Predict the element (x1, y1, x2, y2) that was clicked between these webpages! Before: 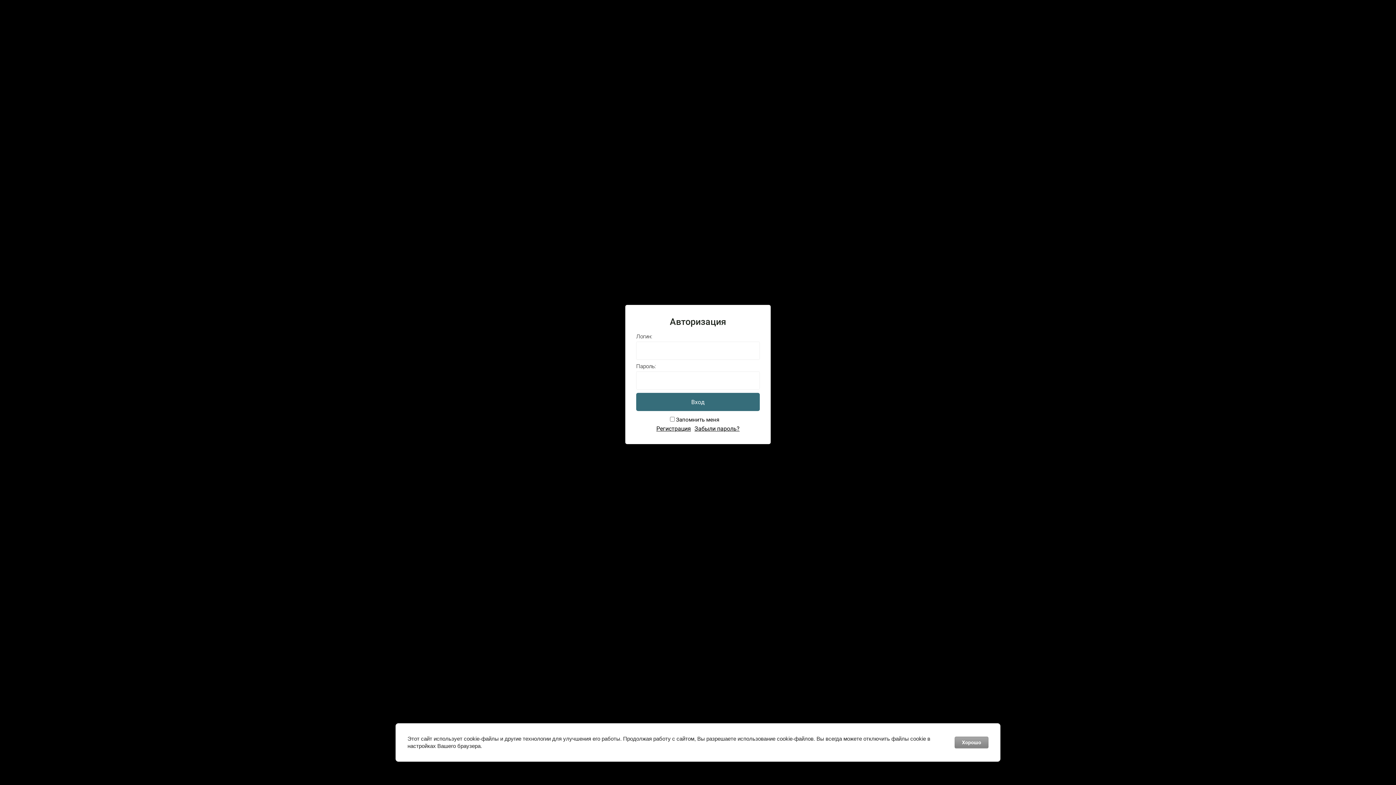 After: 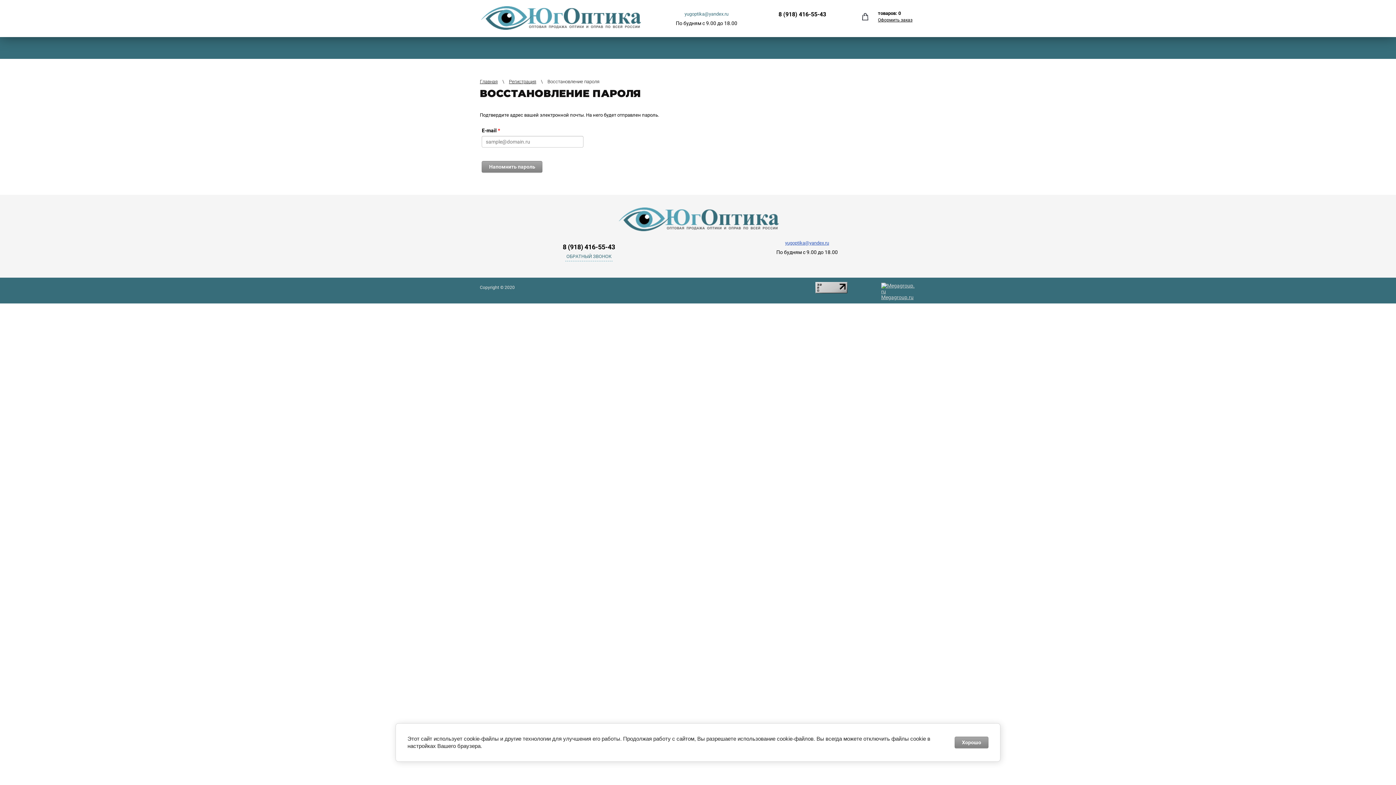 Action: label: Забыли пароль? bbox: (692, 424, 741, 432)